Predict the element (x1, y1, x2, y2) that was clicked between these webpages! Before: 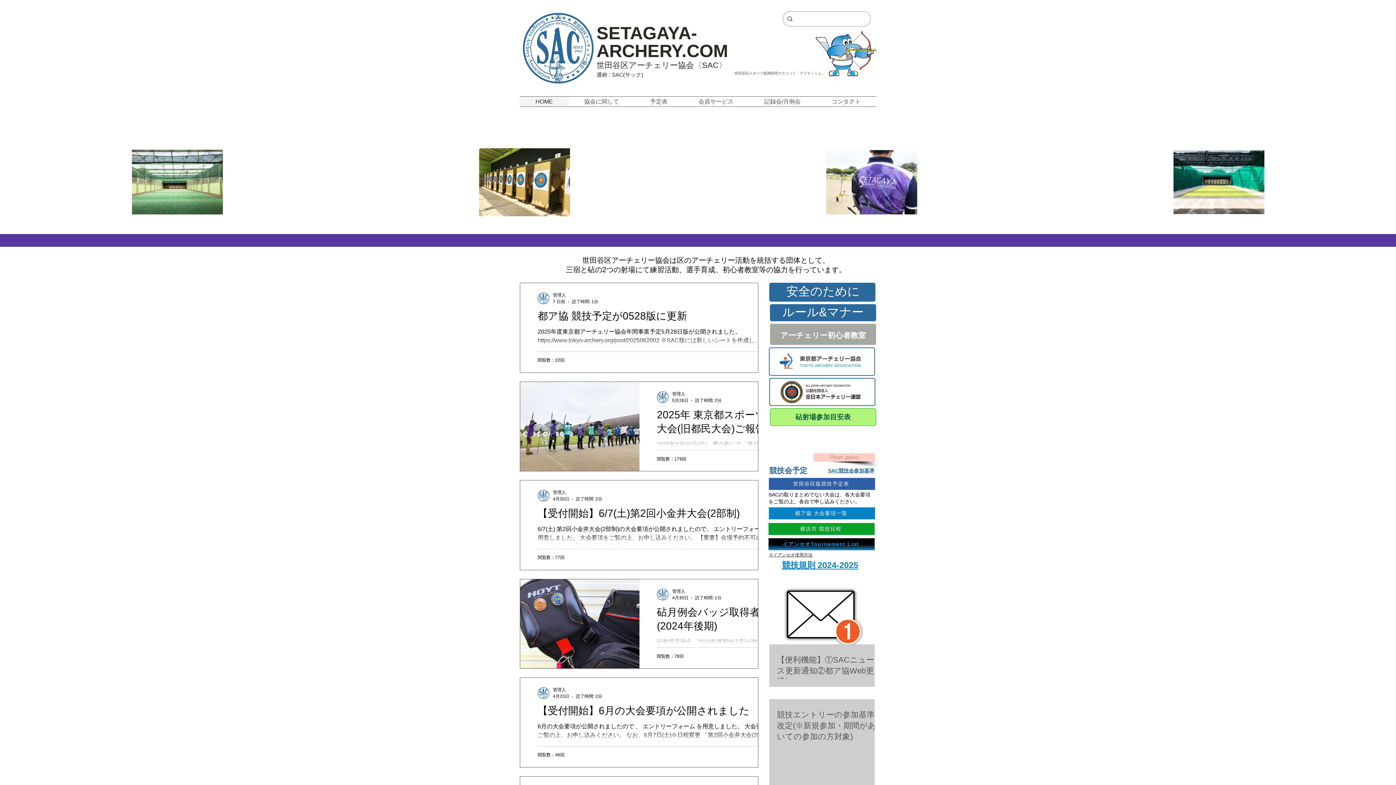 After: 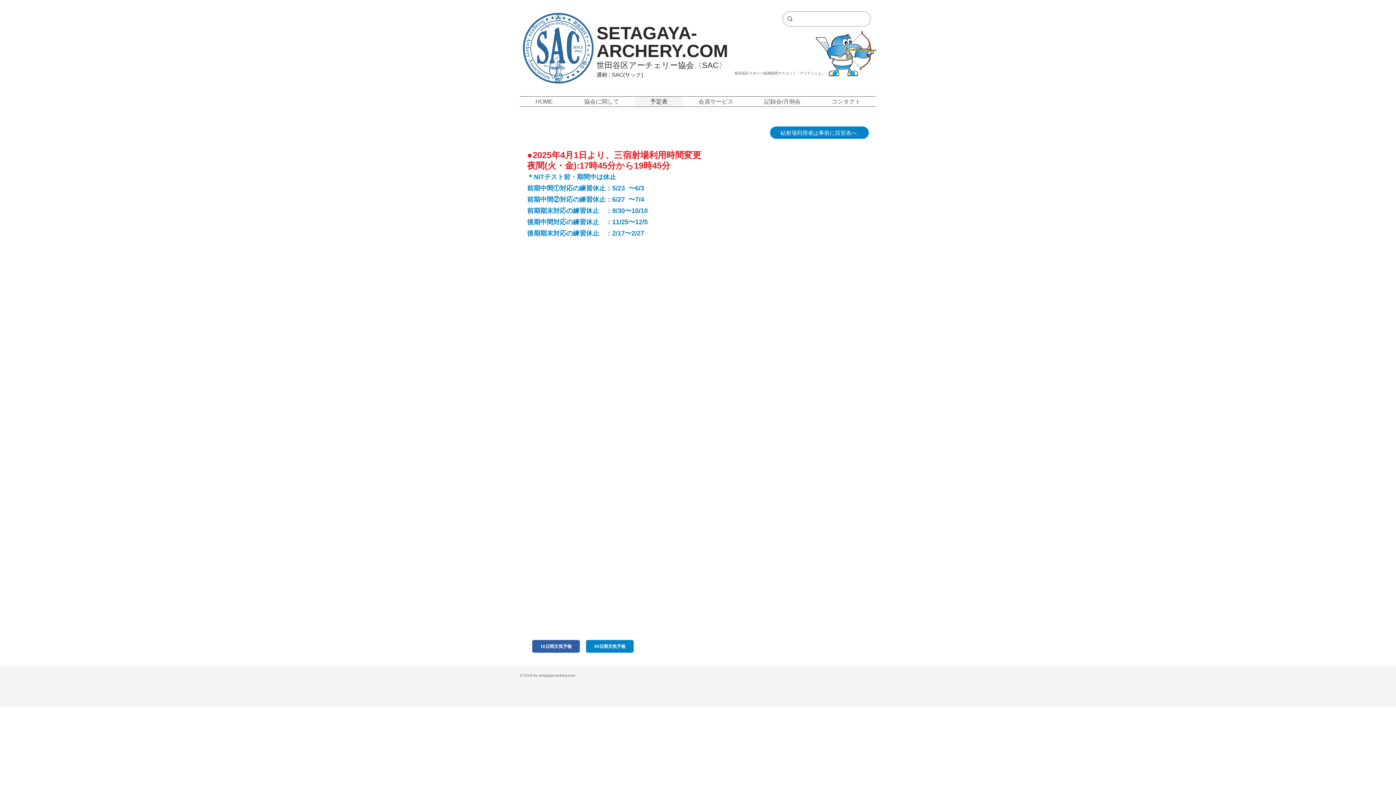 Action: bbox: (634, 96, 683, 106) label: 予定表